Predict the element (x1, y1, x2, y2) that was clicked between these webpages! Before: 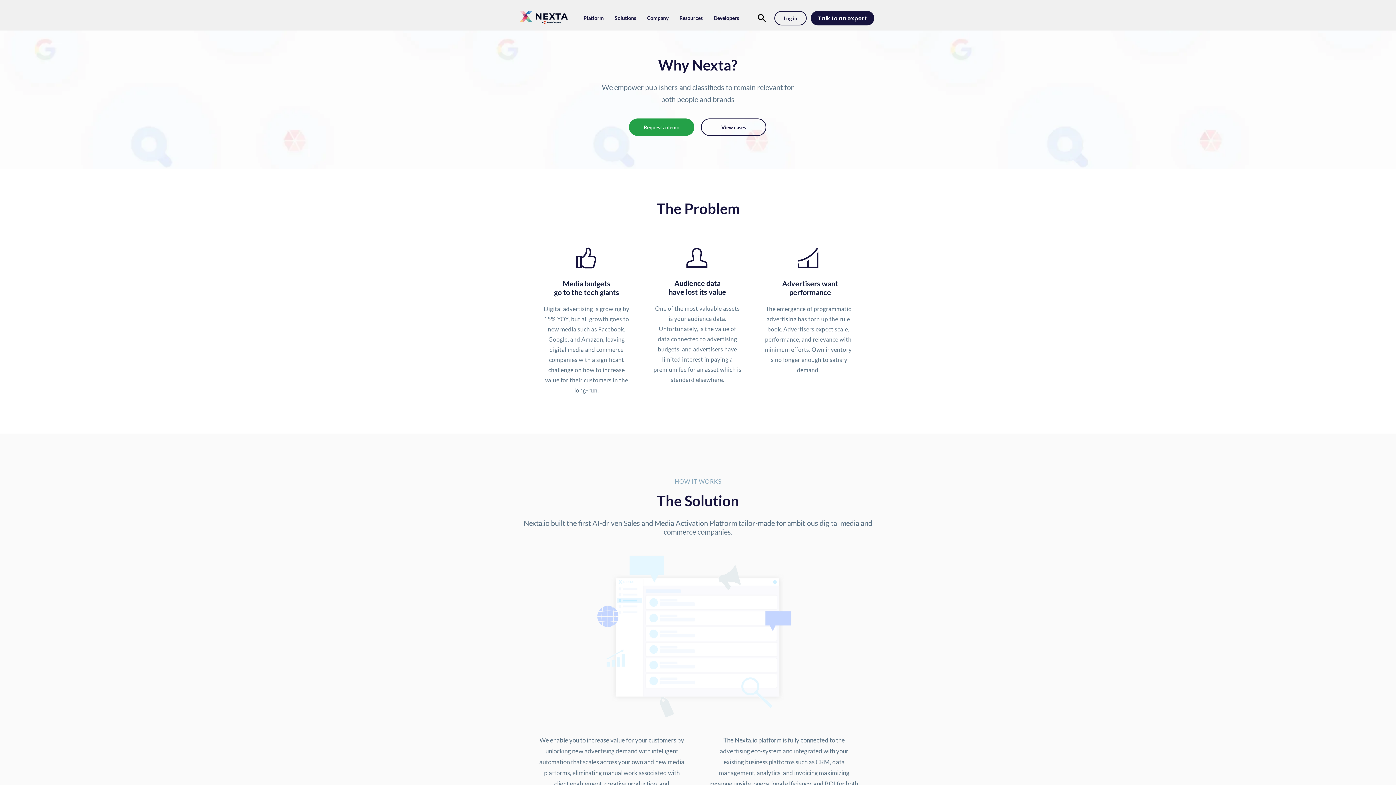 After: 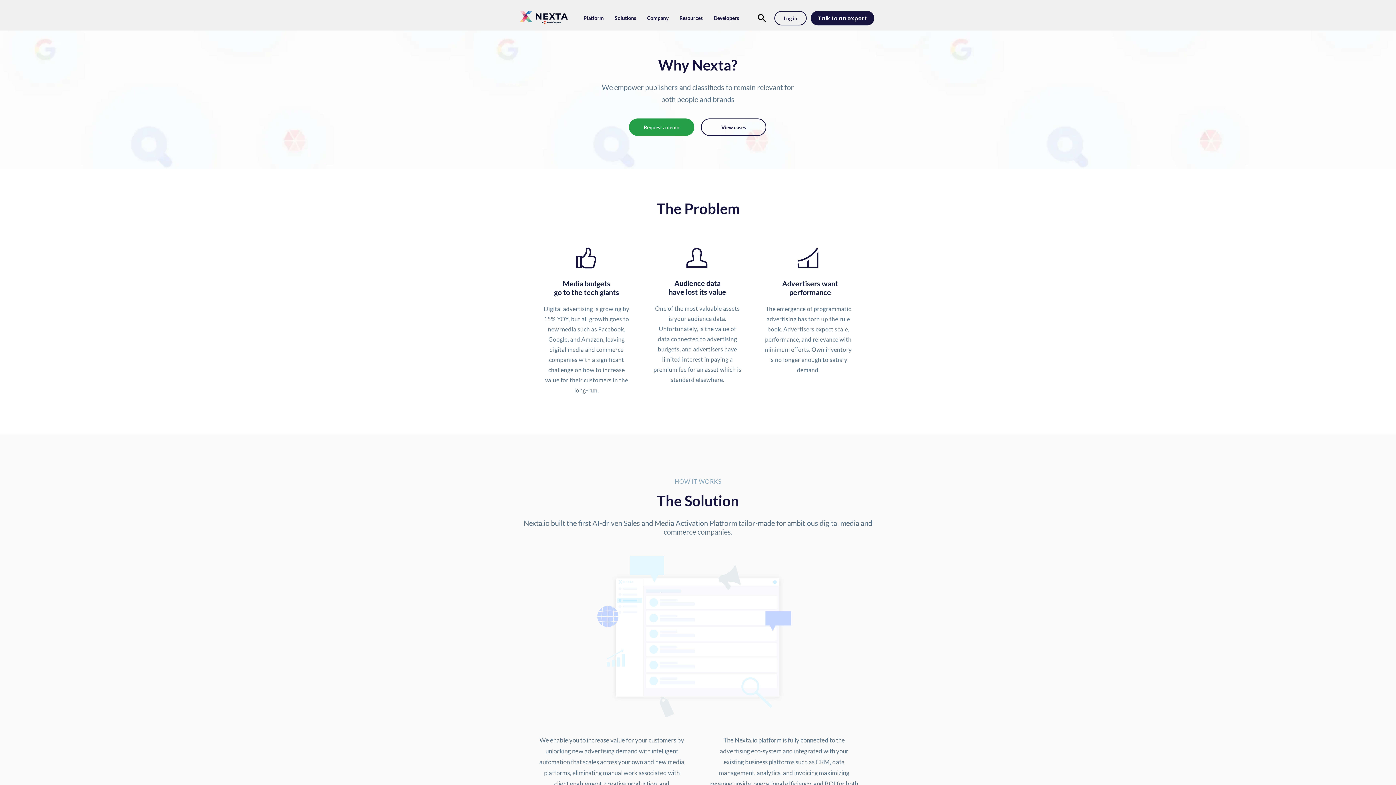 Action: bbox: (641, 10, 674, 25) label: Company